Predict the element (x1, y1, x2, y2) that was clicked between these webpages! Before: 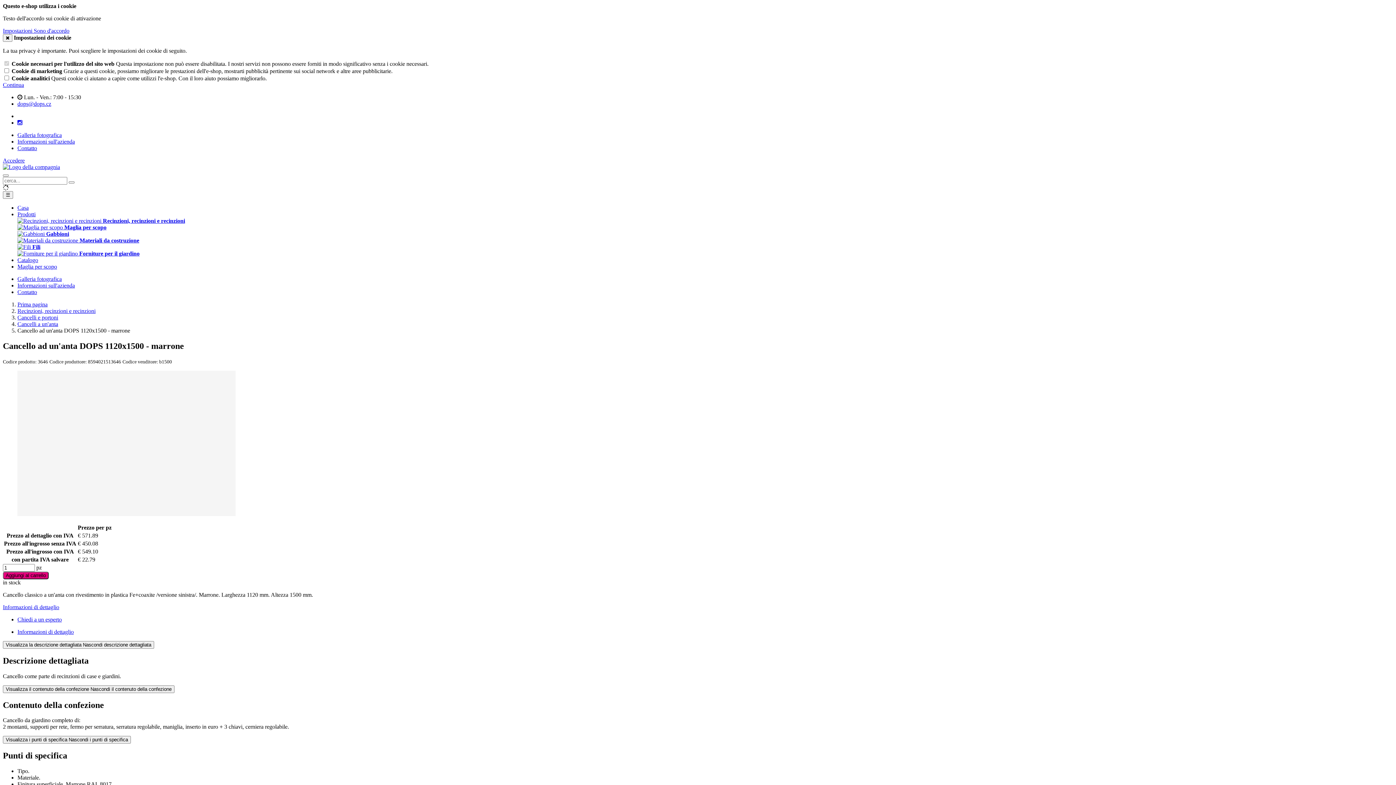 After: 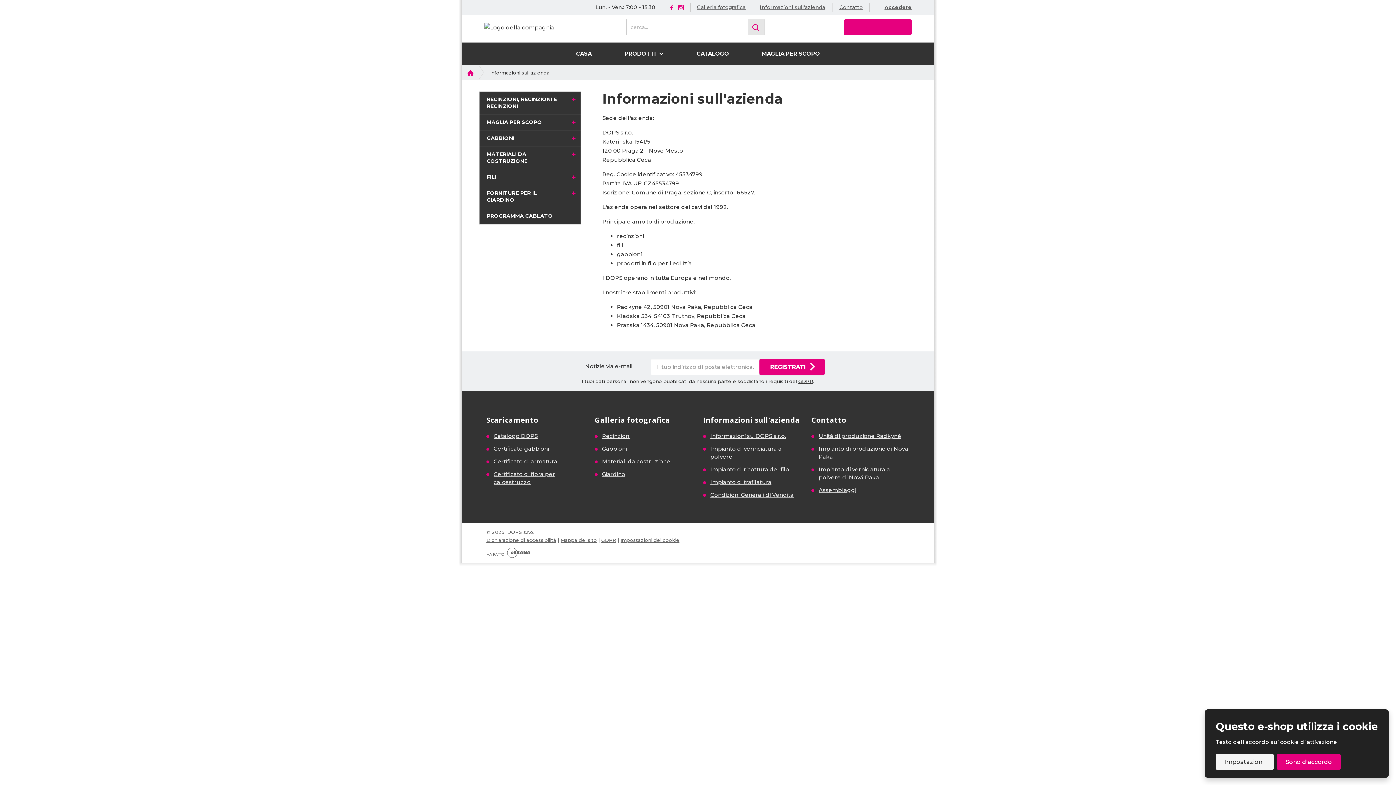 Action: label: Informazioni sull'azienda bbox: (17, 138, 74, 144)